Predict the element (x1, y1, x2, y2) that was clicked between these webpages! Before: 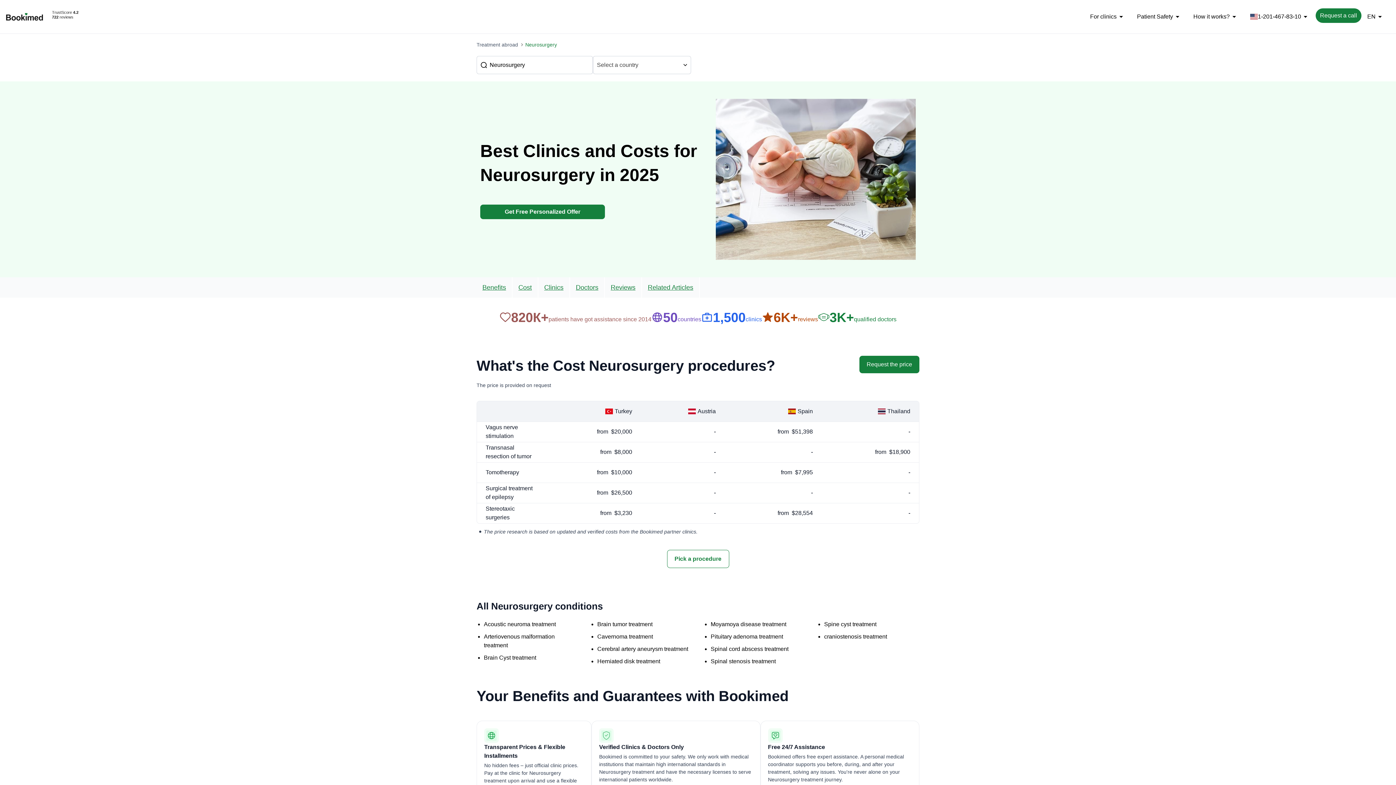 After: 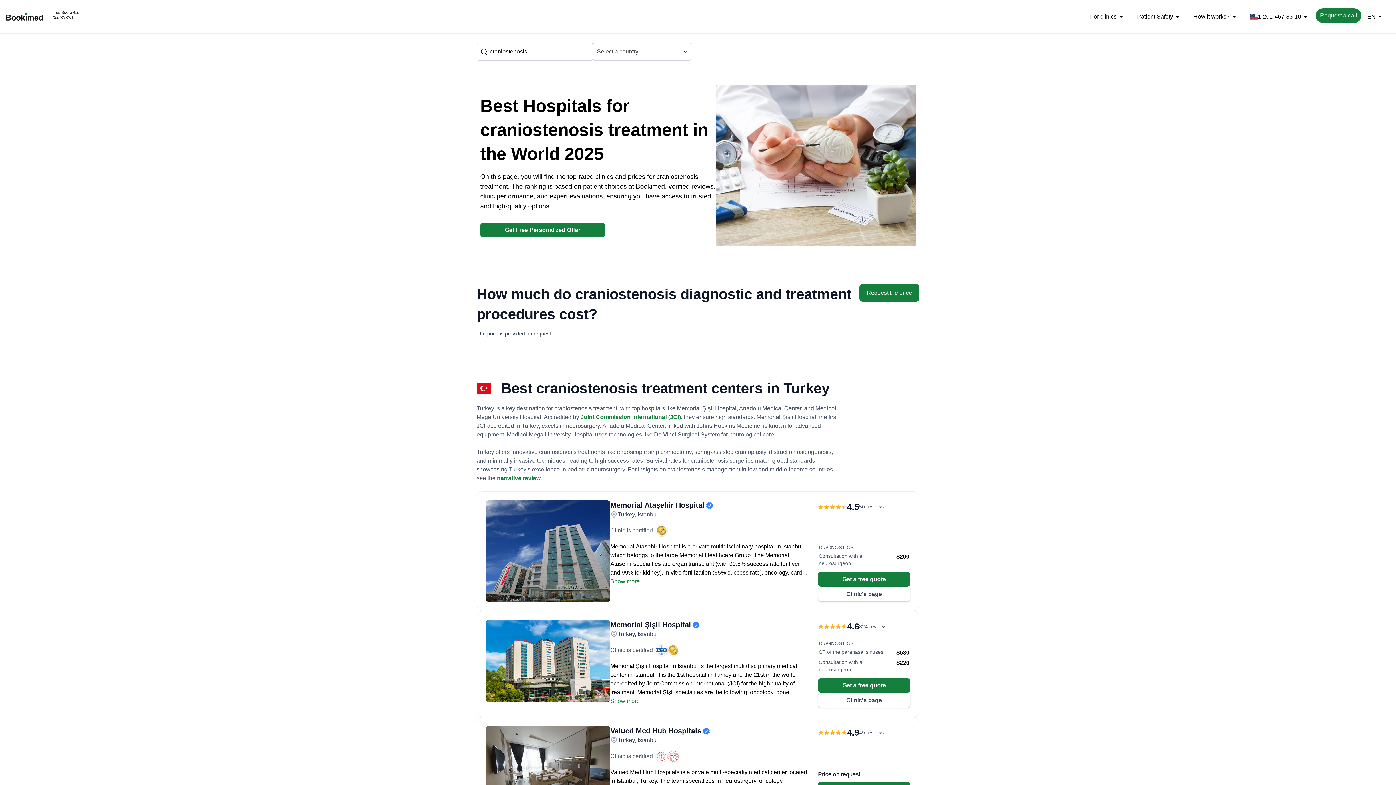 Action: label: craniostenosis treatment bbox: (824, 633, 887, 639)